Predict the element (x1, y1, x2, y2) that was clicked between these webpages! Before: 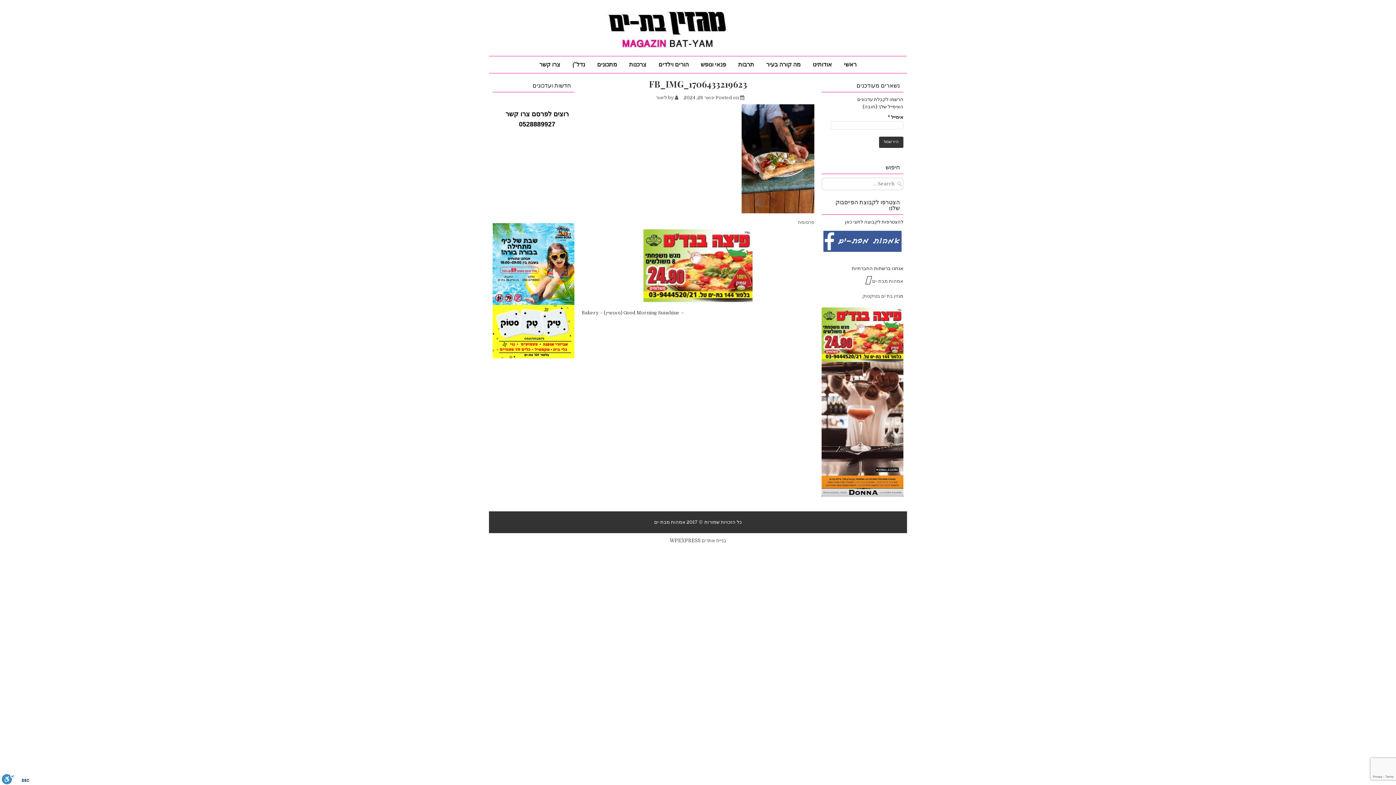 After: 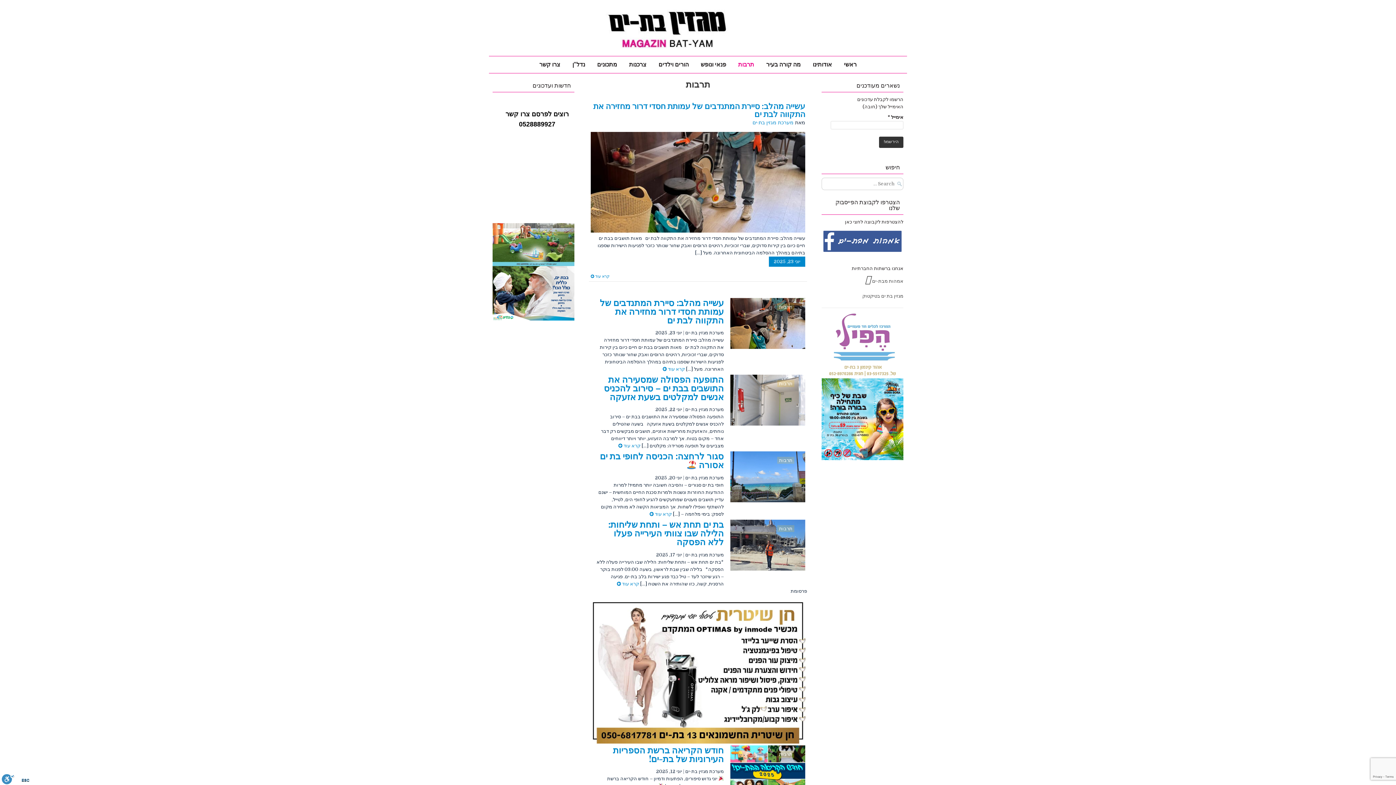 Action: label: תרבות bbox: (732, 56, 759, 73)